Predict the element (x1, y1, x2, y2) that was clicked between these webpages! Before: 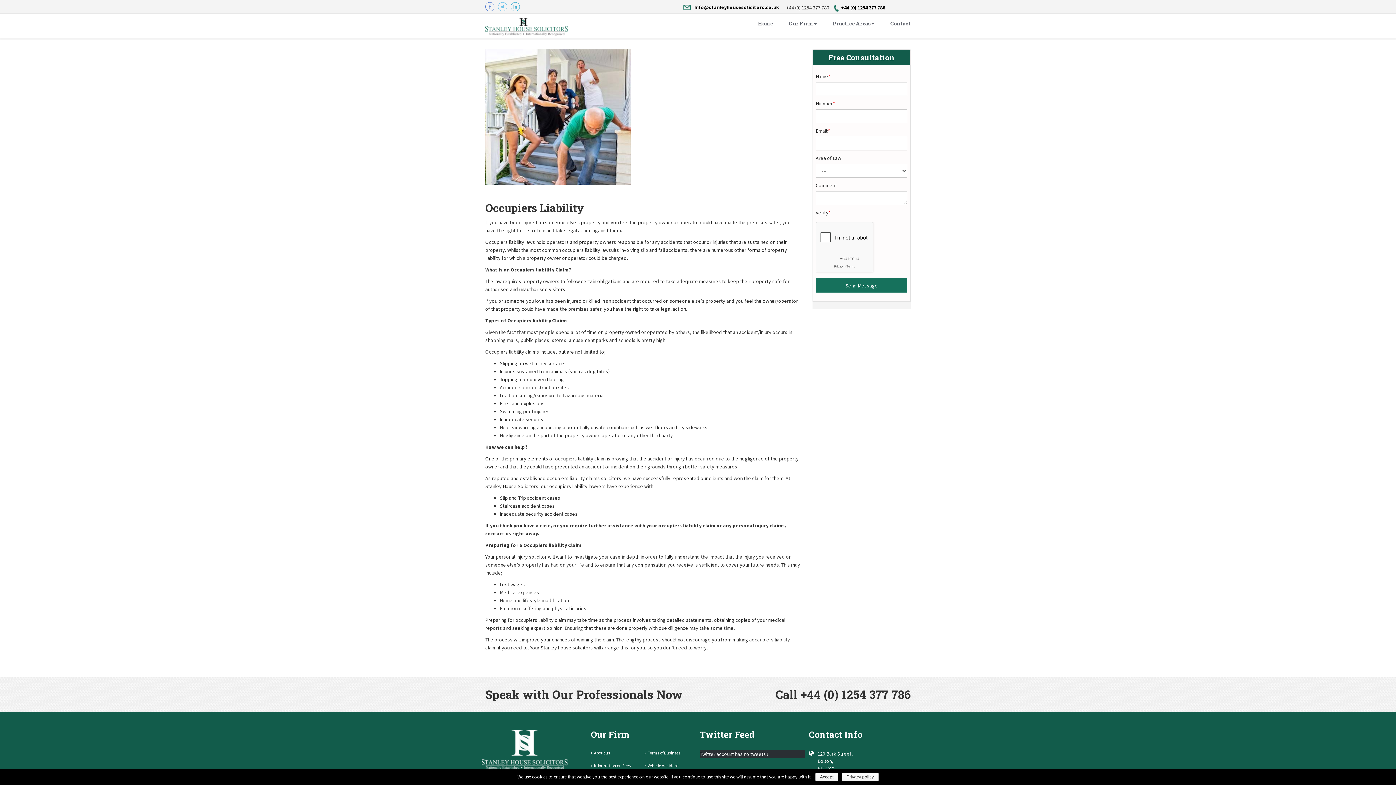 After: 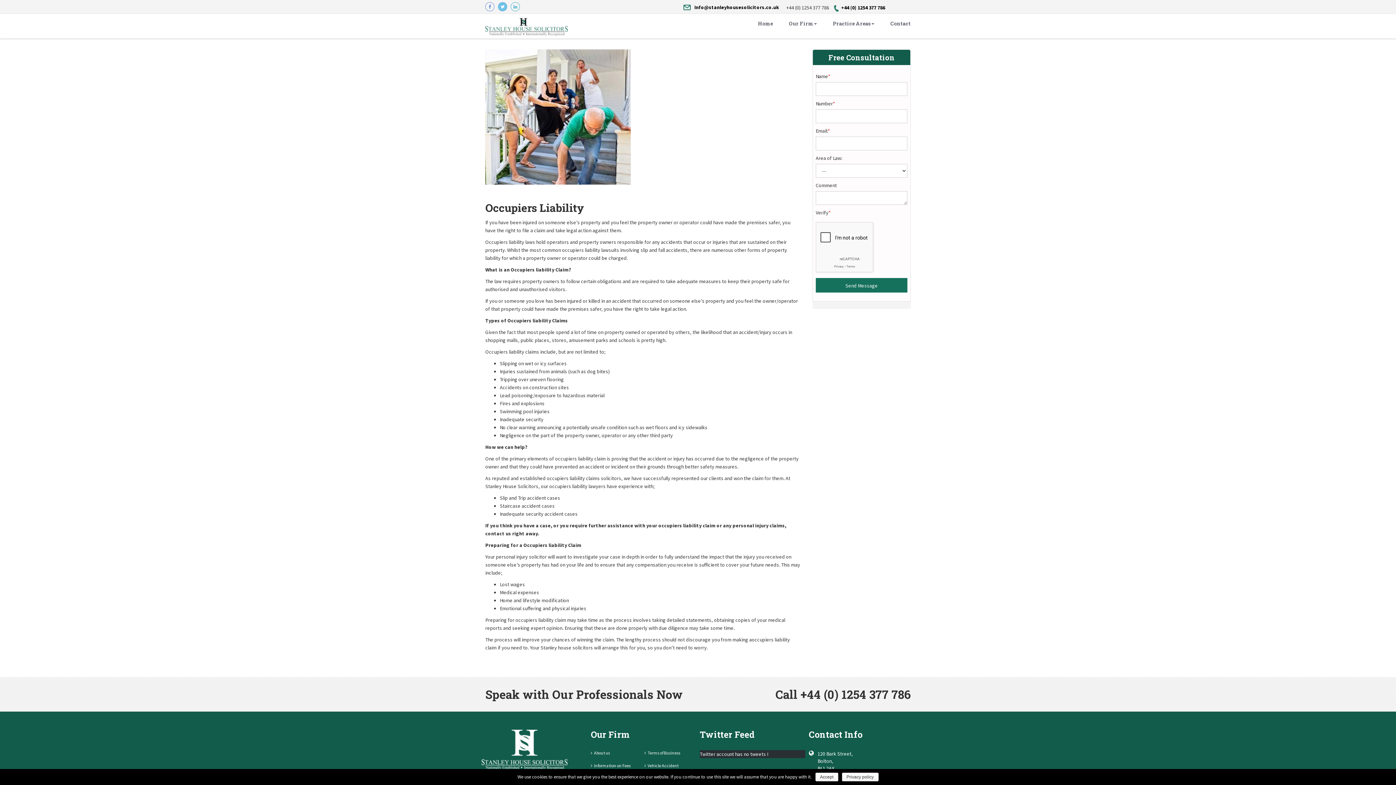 Action: bbox: (498, 2, 507, 11)